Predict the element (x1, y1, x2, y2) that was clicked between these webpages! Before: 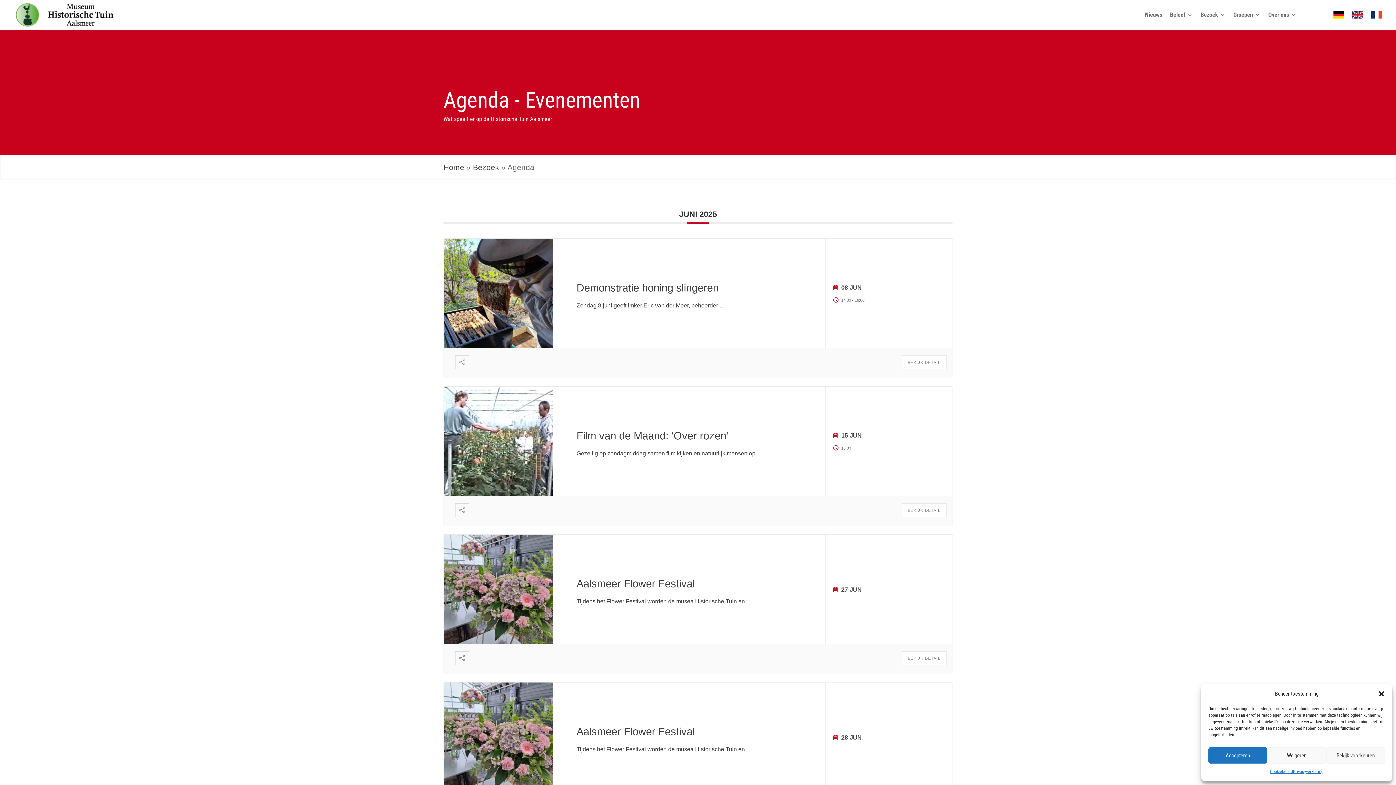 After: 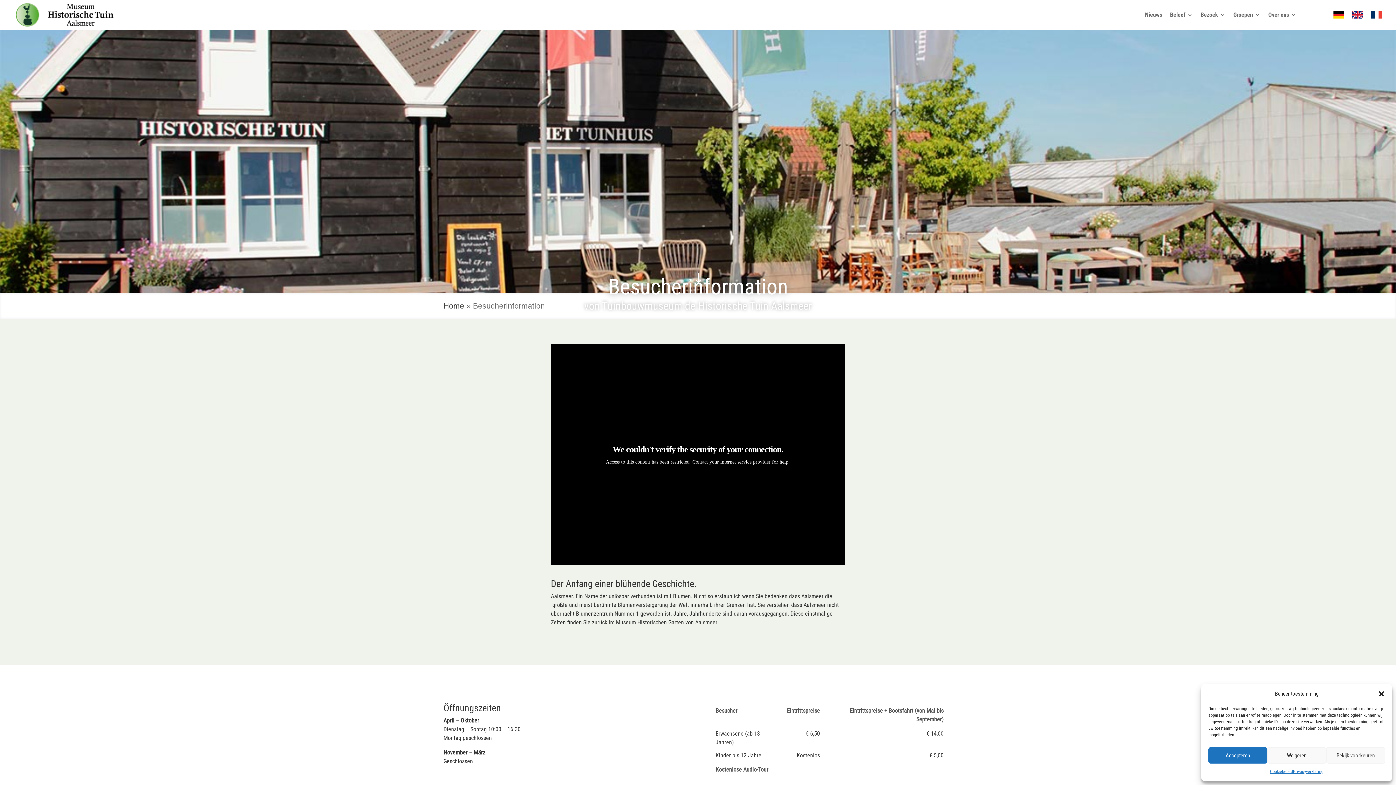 Action: bbox: (1304, 0, 1344, 29)